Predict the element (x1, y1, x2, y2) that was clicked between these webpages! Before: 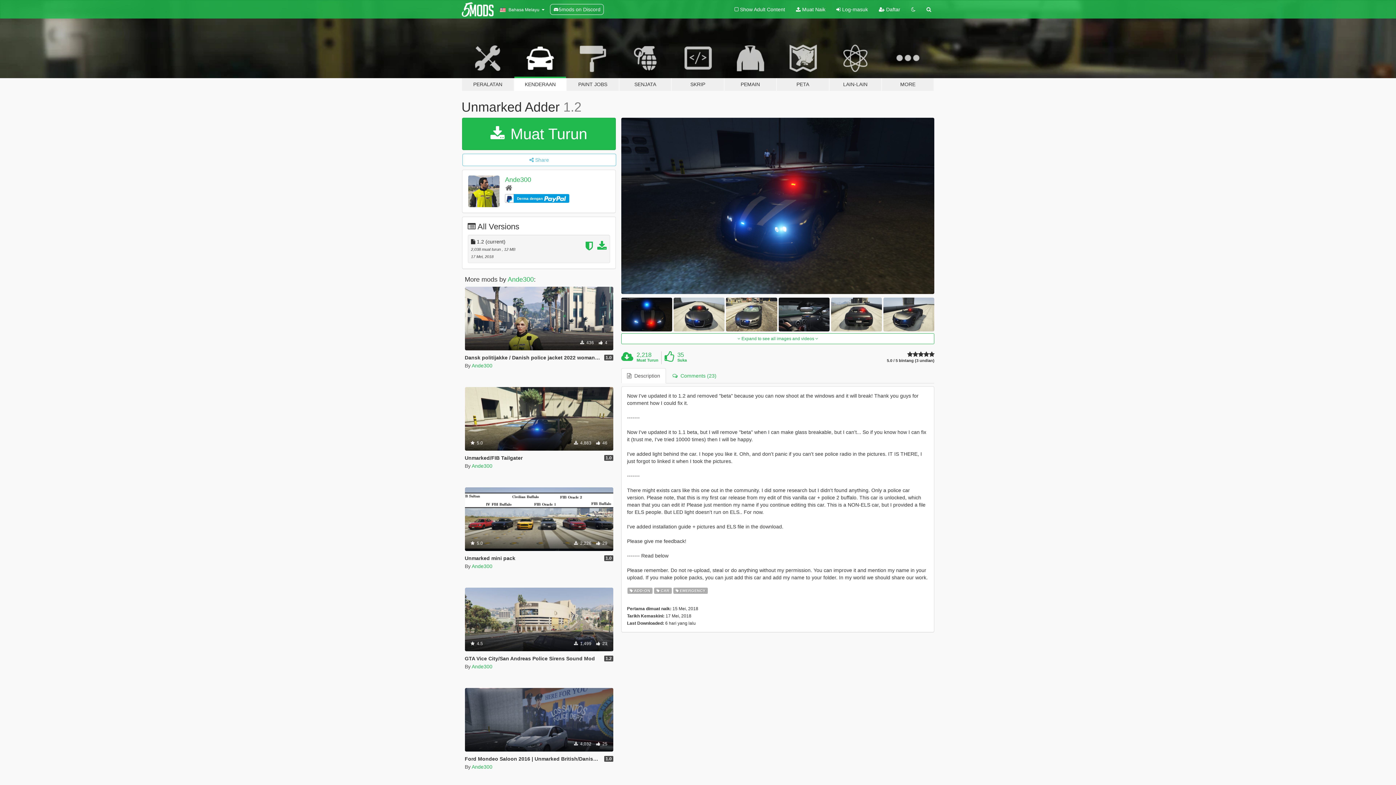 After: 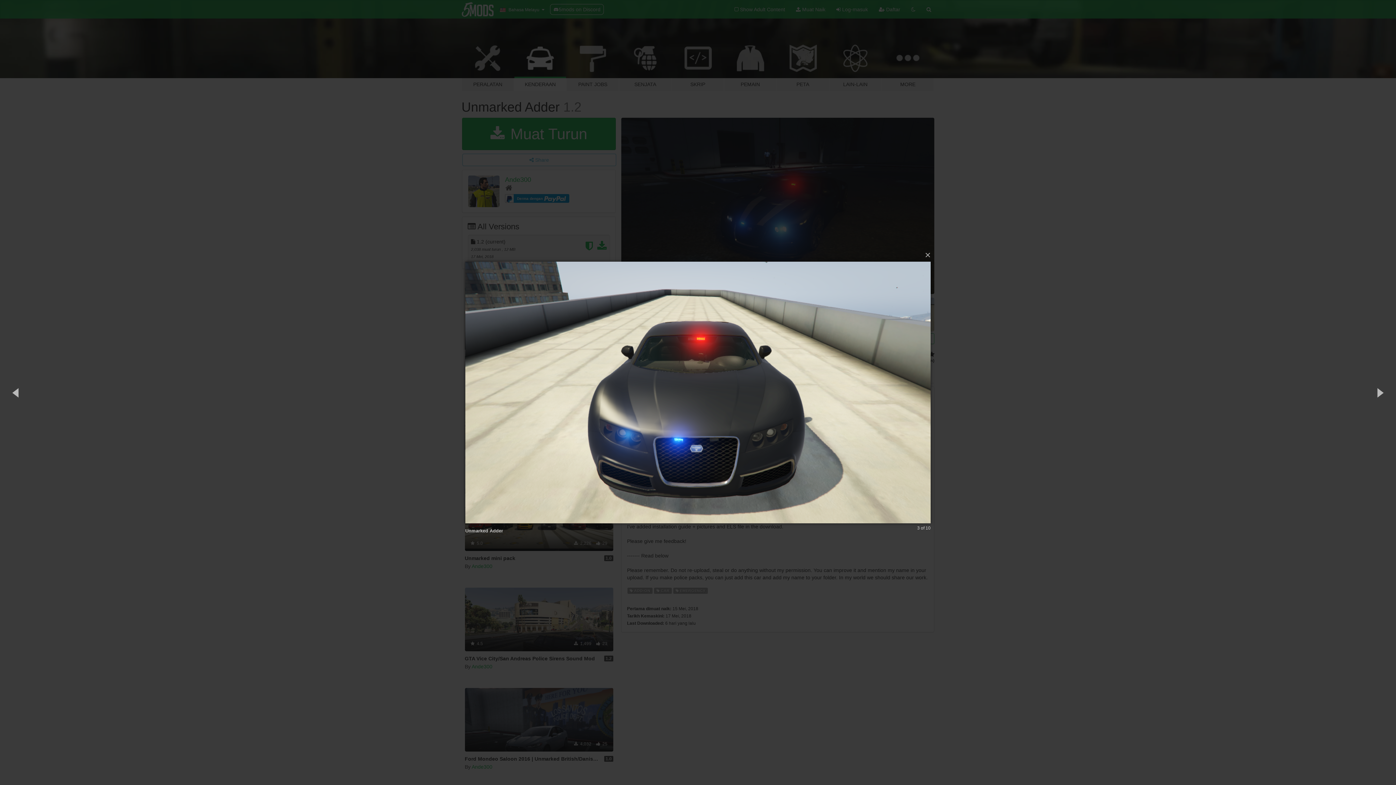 Action: bbox: (673, 297, 724, 331)